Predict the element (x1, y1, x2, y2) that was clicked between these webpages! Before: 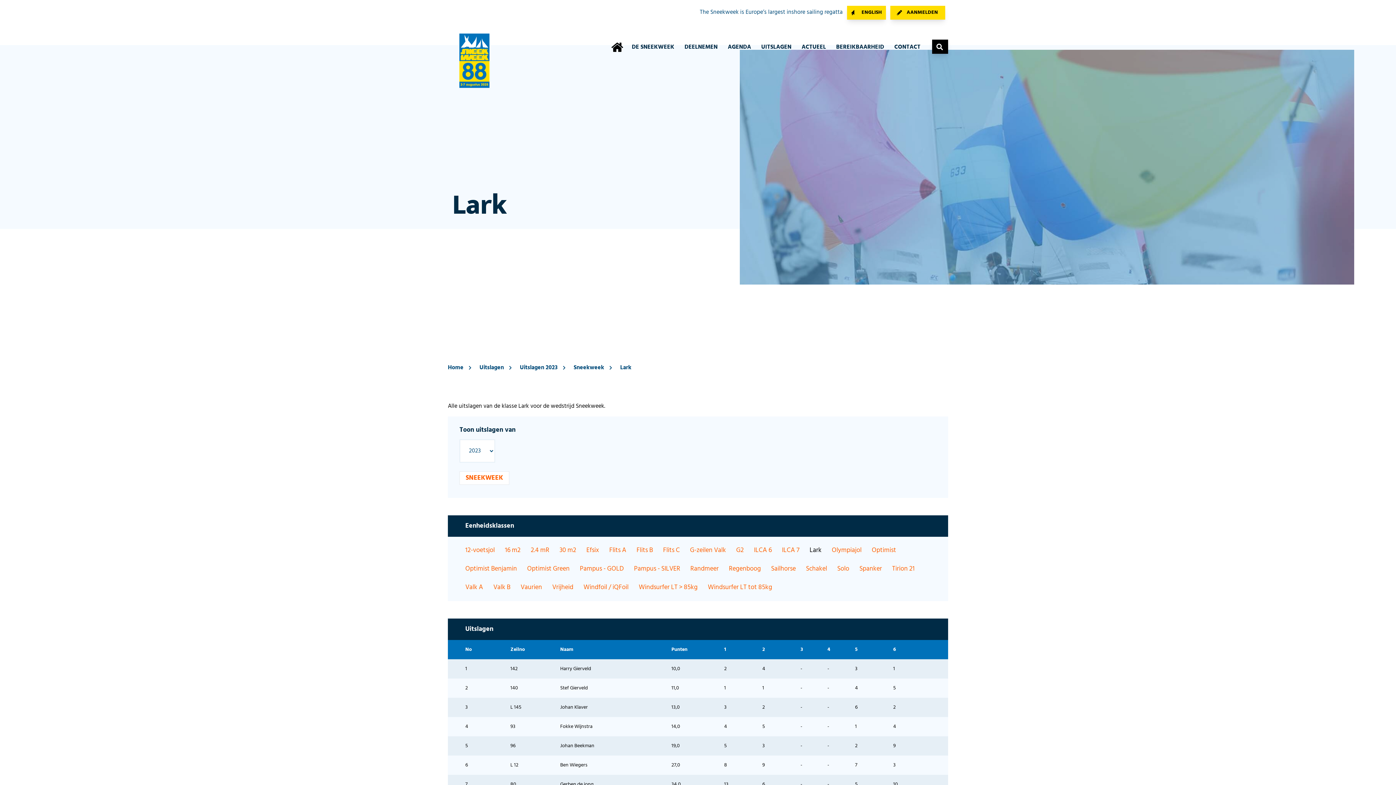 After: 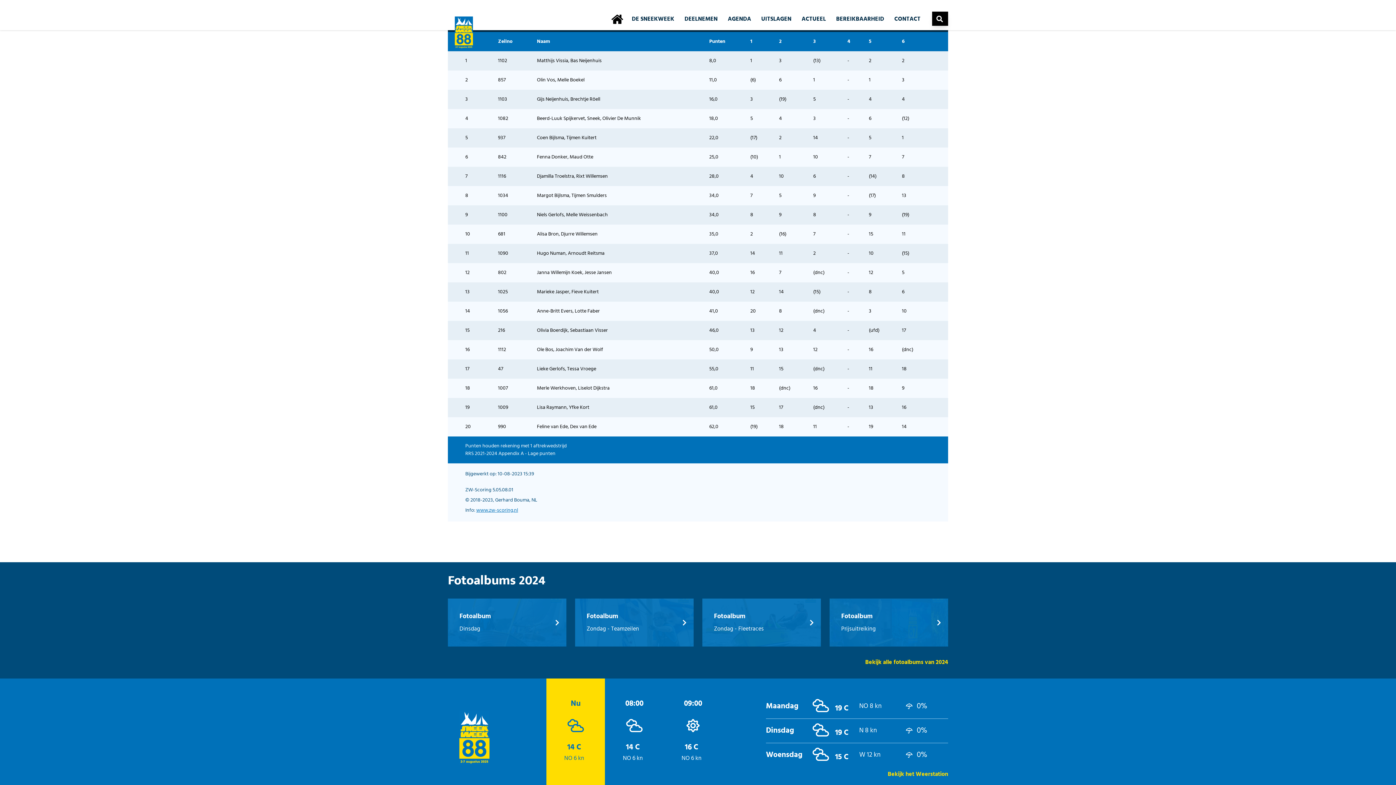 Action: bbox: (609, 545, 626, 555) label: Flits A